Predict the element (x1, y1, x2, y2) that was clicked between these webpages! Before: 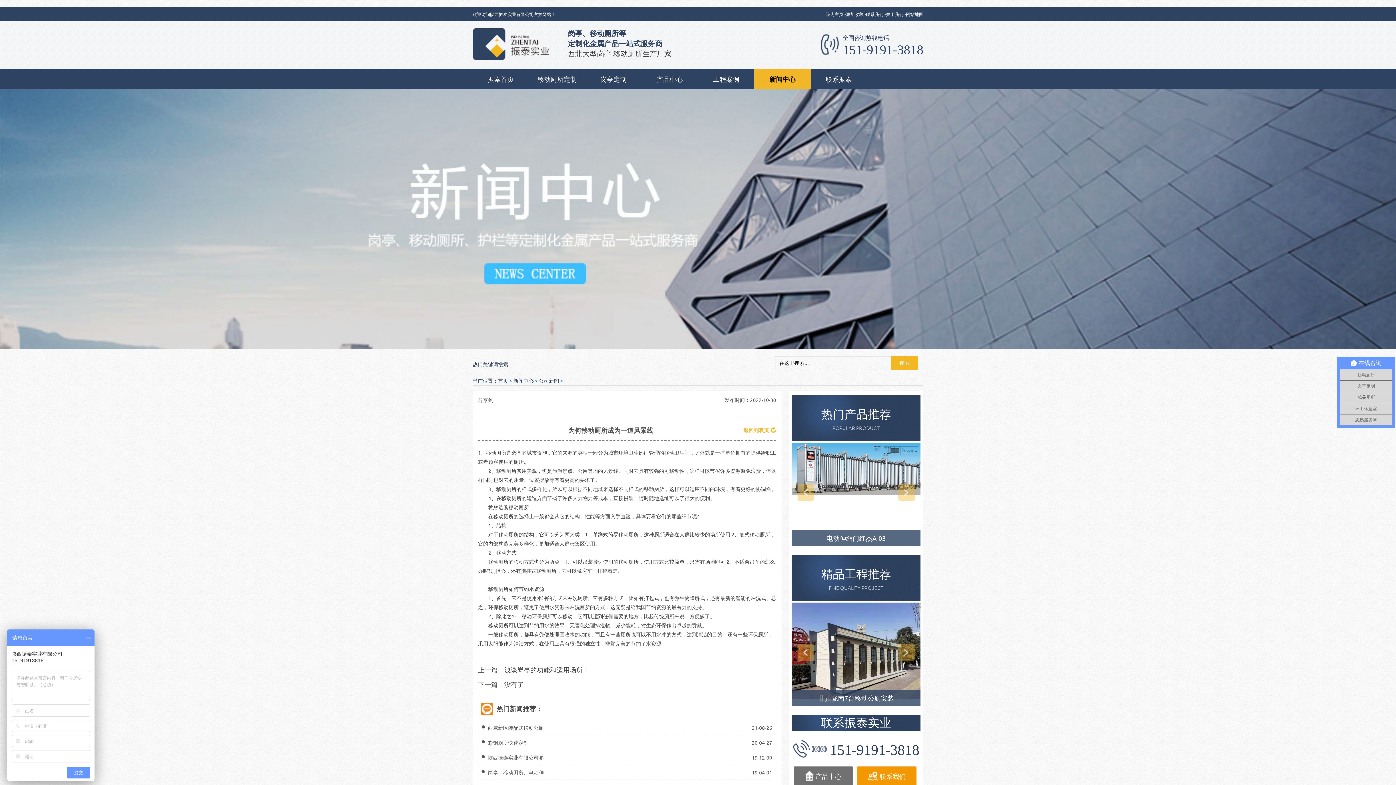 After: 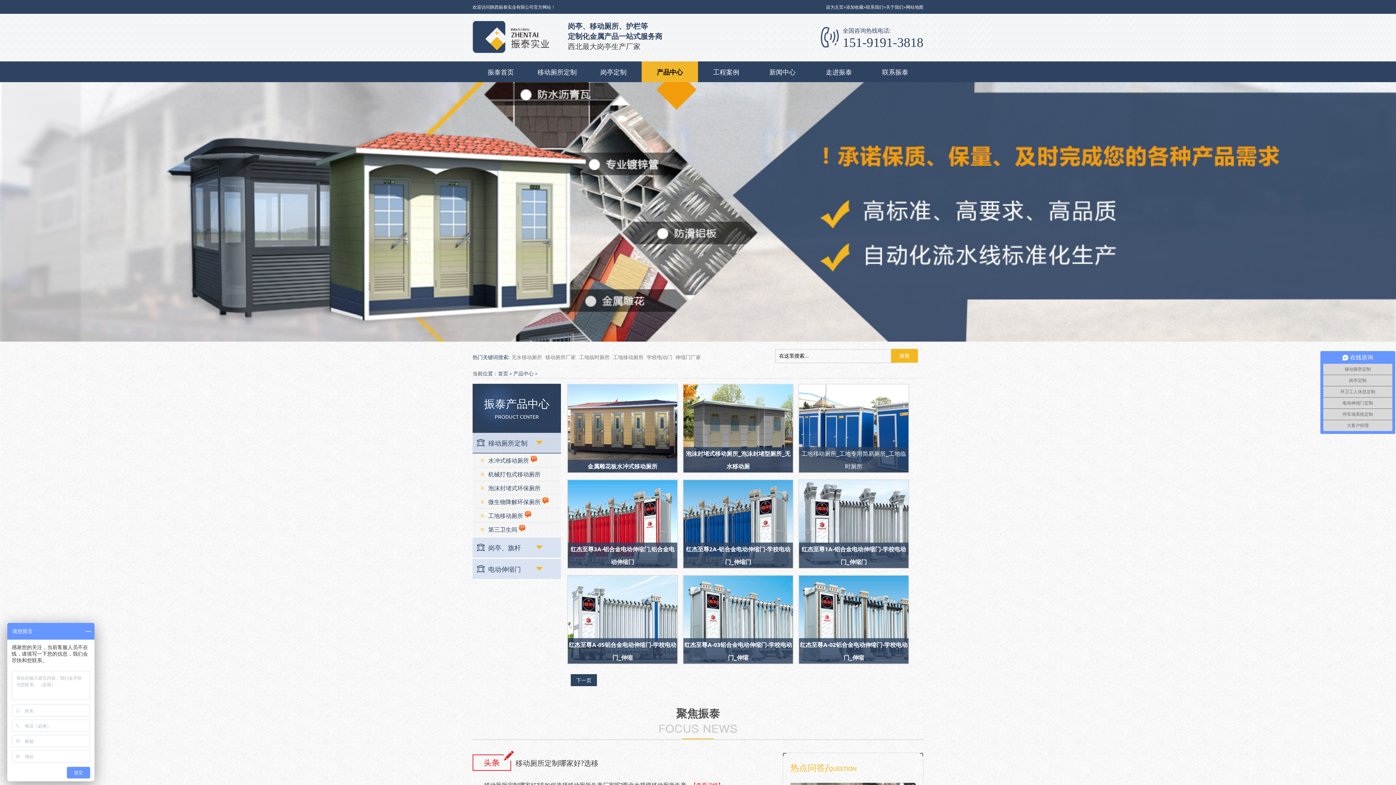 Action: bbox: (793, 766, 853, 786) label: 产品中心